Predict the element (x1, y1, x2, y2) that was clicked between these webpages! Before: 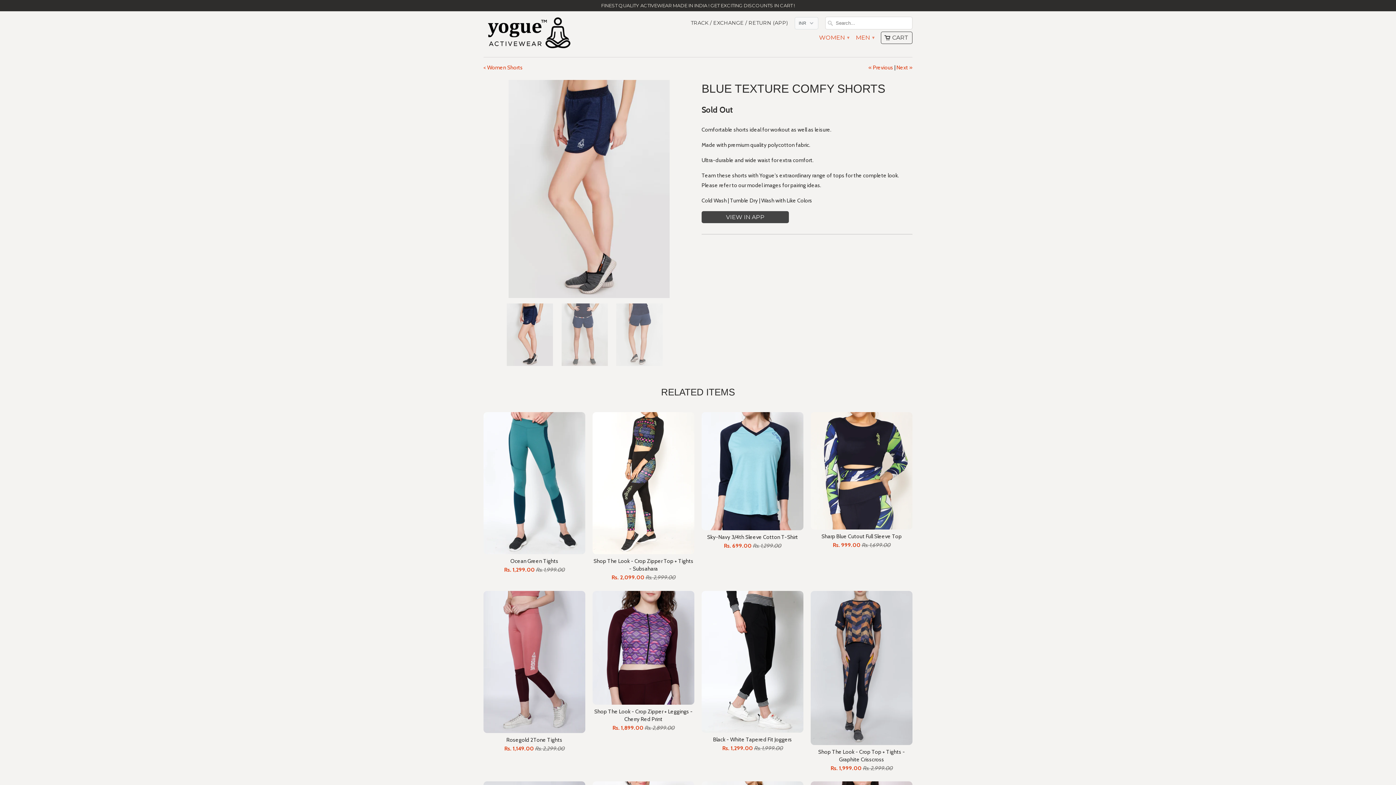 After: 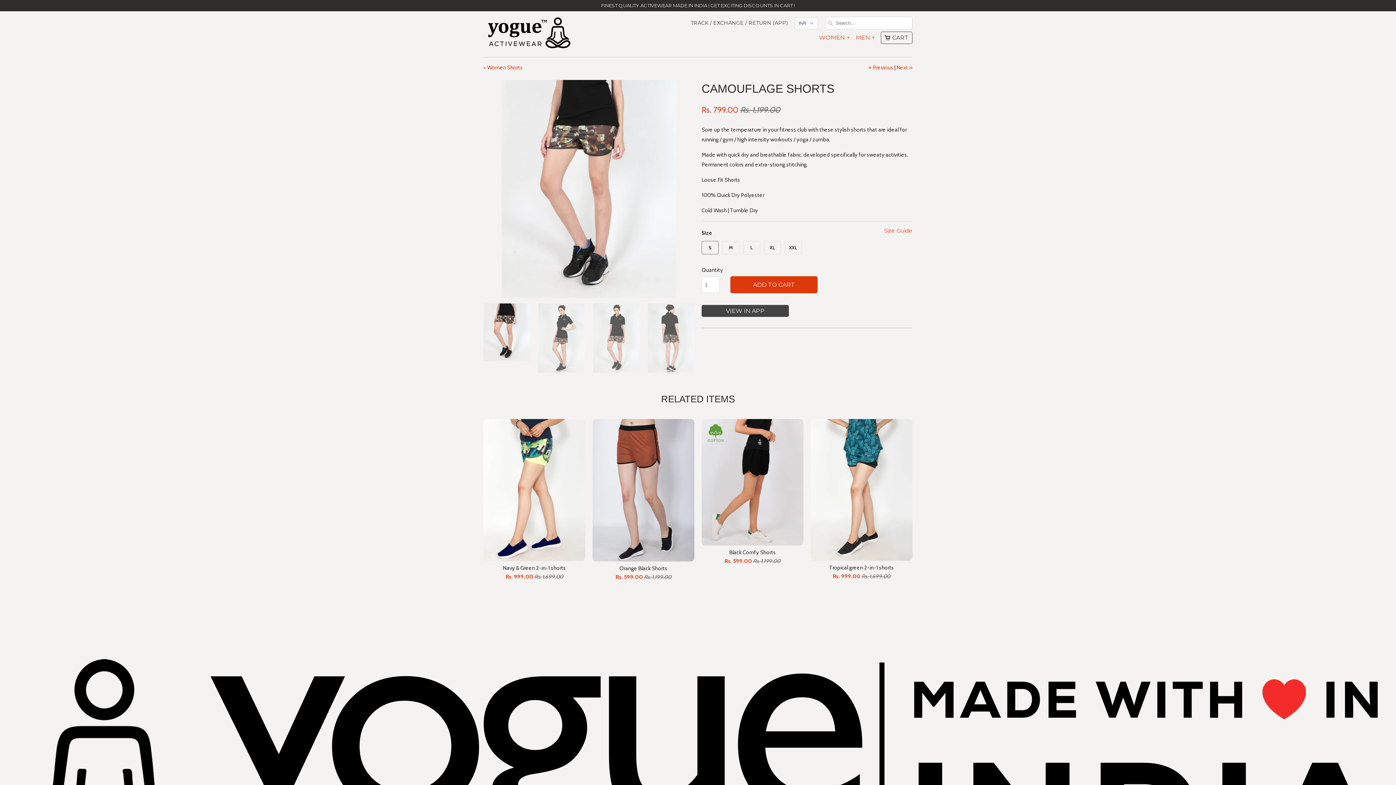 Action: bbox: (896, 64, 912, 70) label: Next »